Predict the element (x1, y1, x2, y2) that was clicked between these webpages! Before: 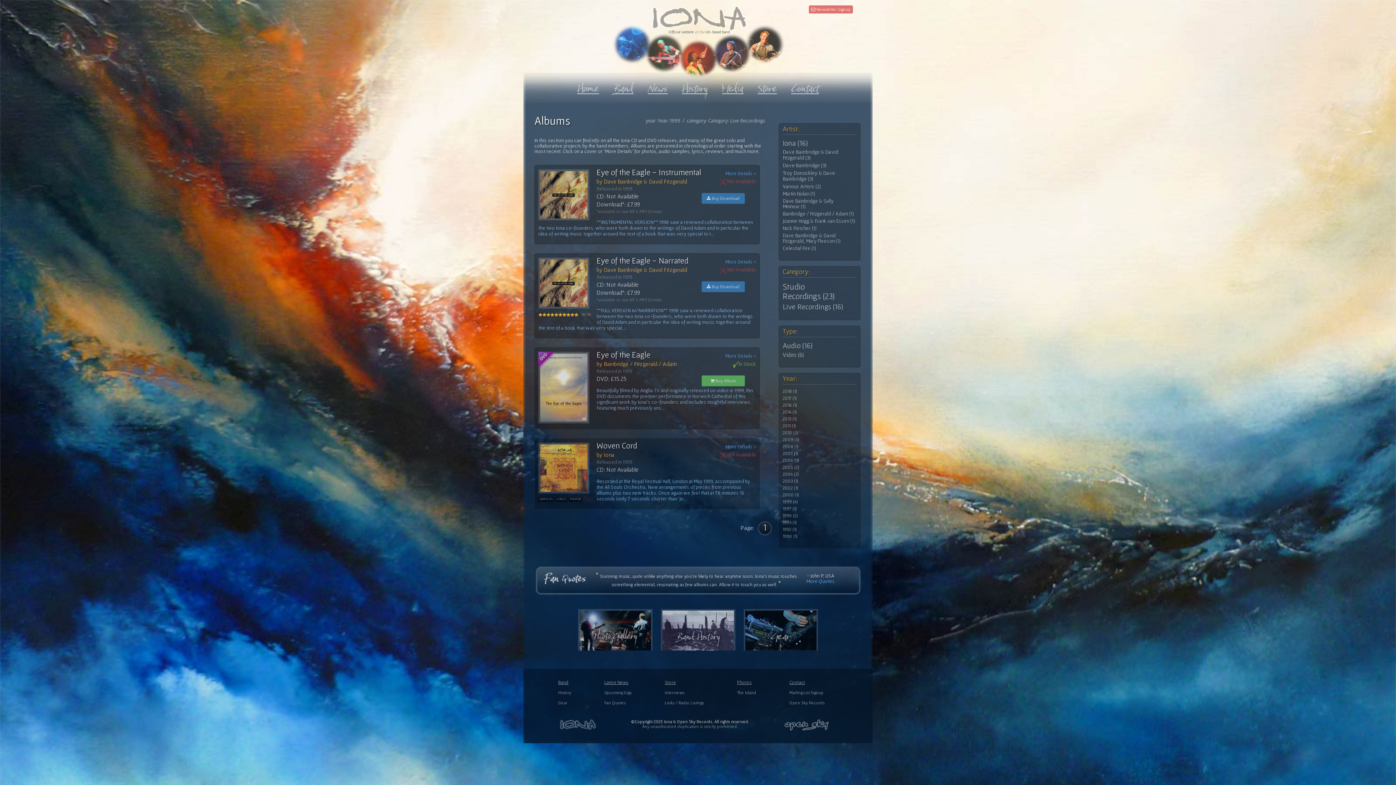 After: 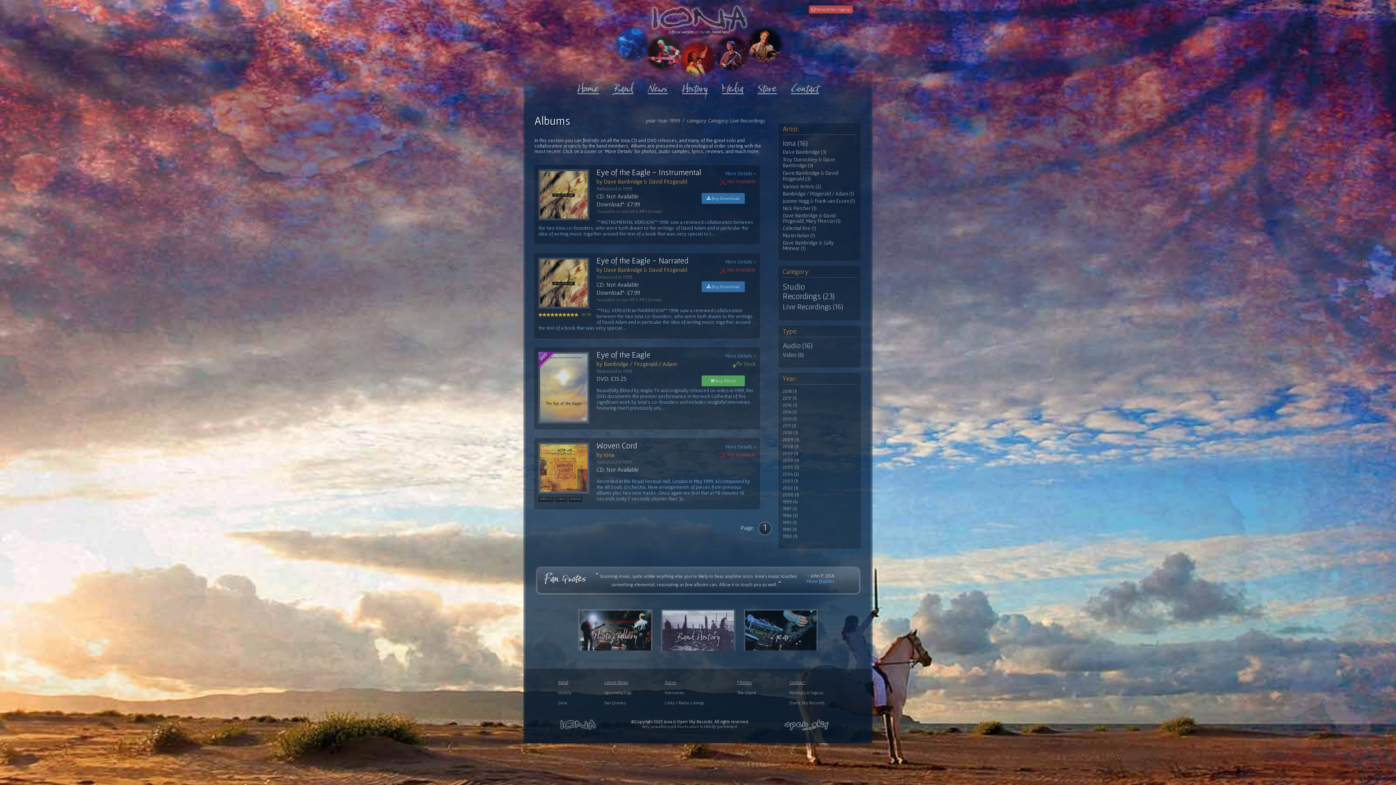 Action: label: Live Recordings (16) bbox: (782, 302, 856, 310)